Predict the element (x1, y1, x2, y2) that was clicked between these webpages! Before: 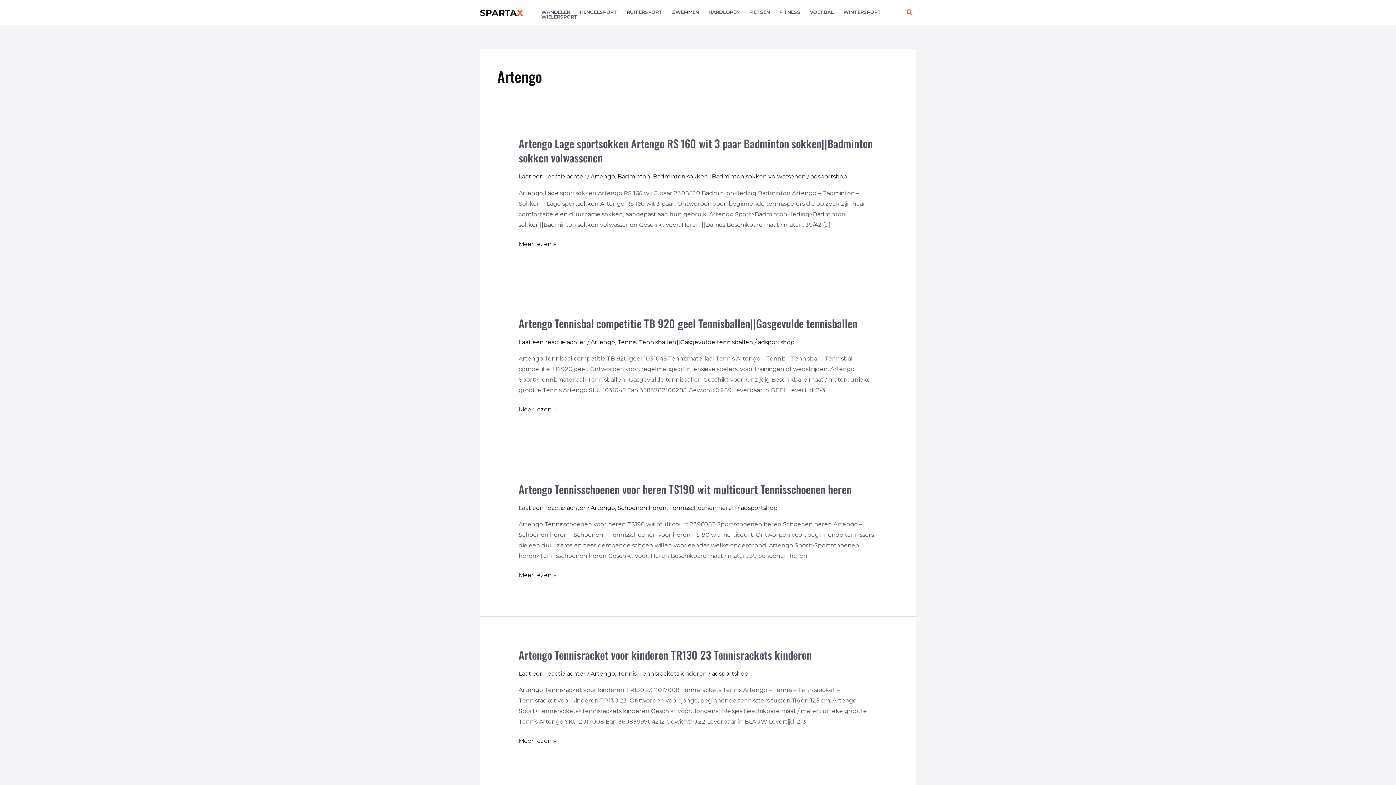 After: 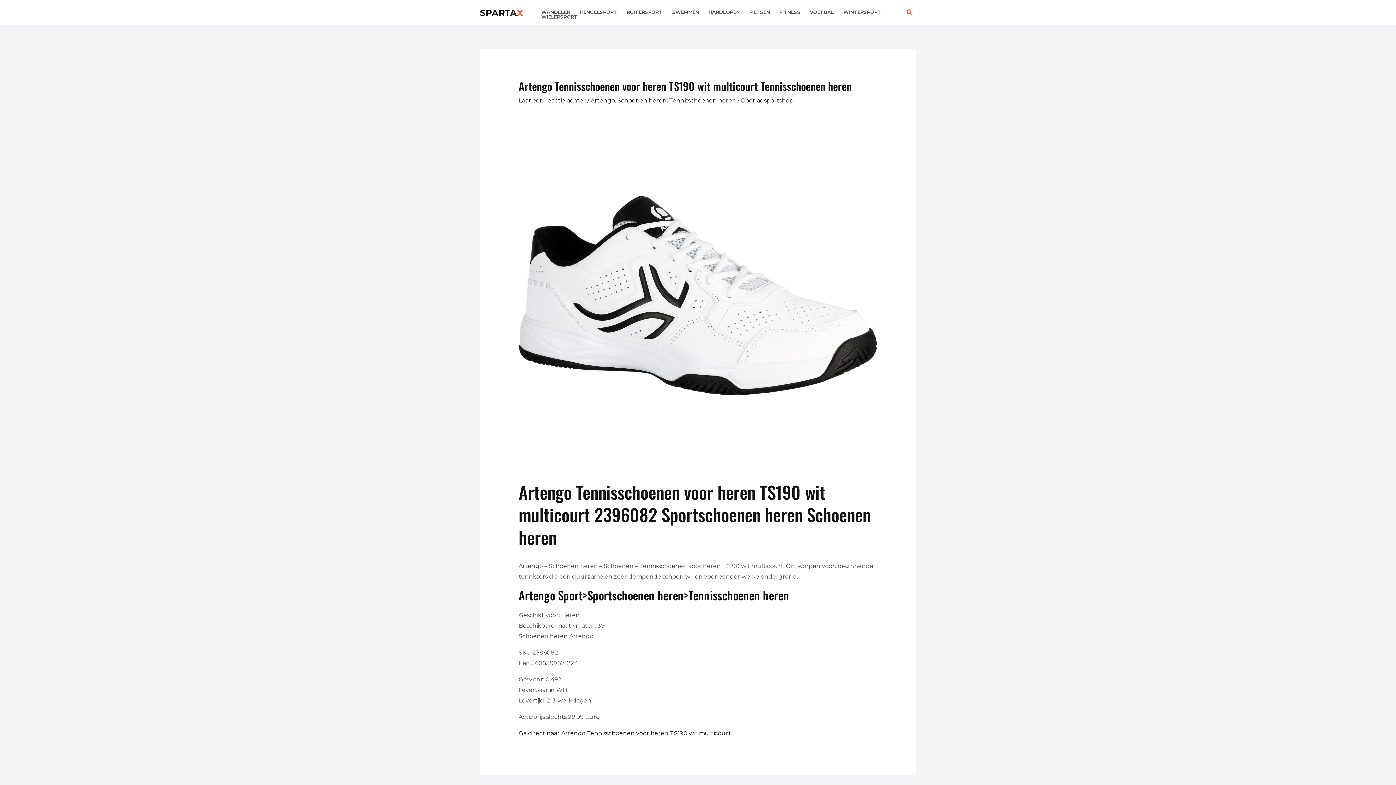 Action: bbox: (518, 570, 556, 580) label: Artengo Tennisschoenen voor heren TS190 wit multicourt Tennisschoenen heren
Meer lezen »